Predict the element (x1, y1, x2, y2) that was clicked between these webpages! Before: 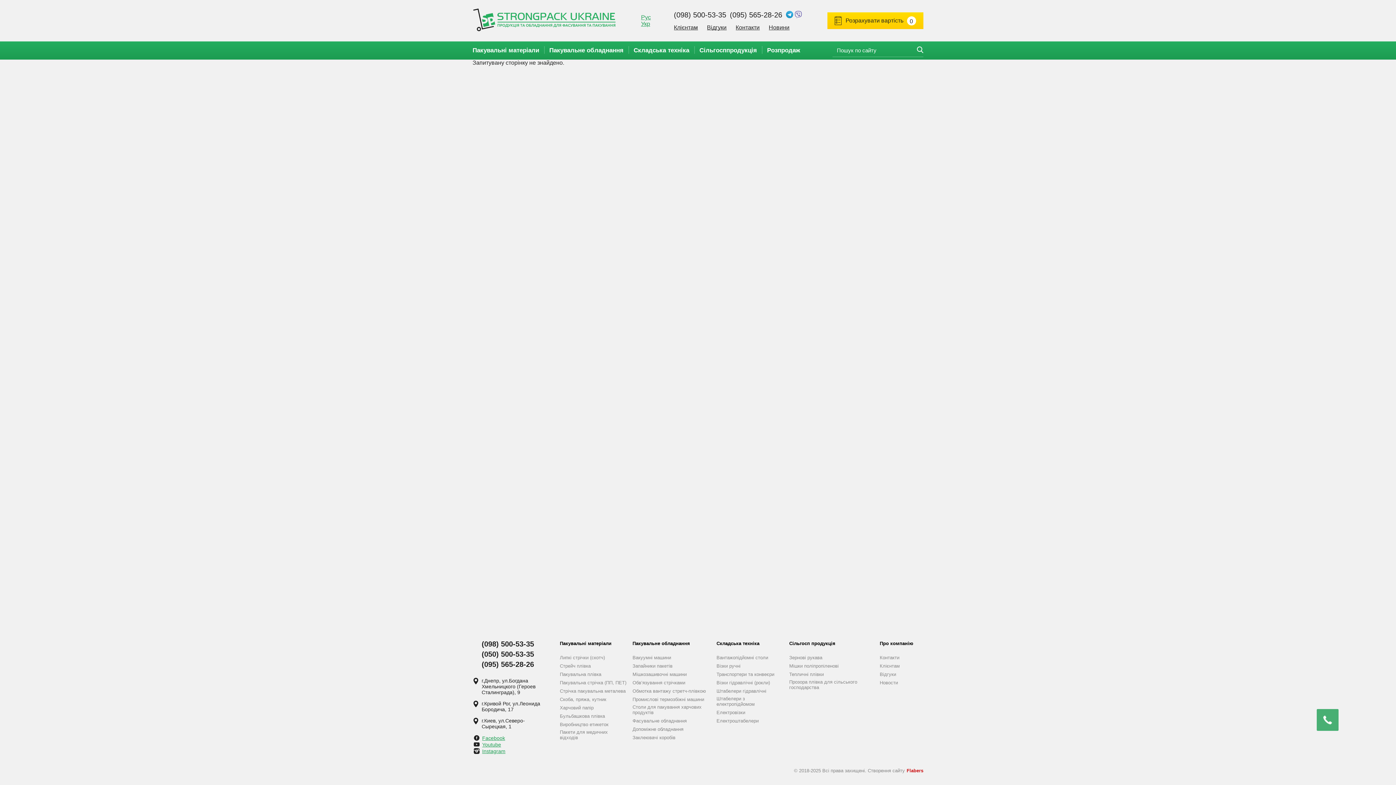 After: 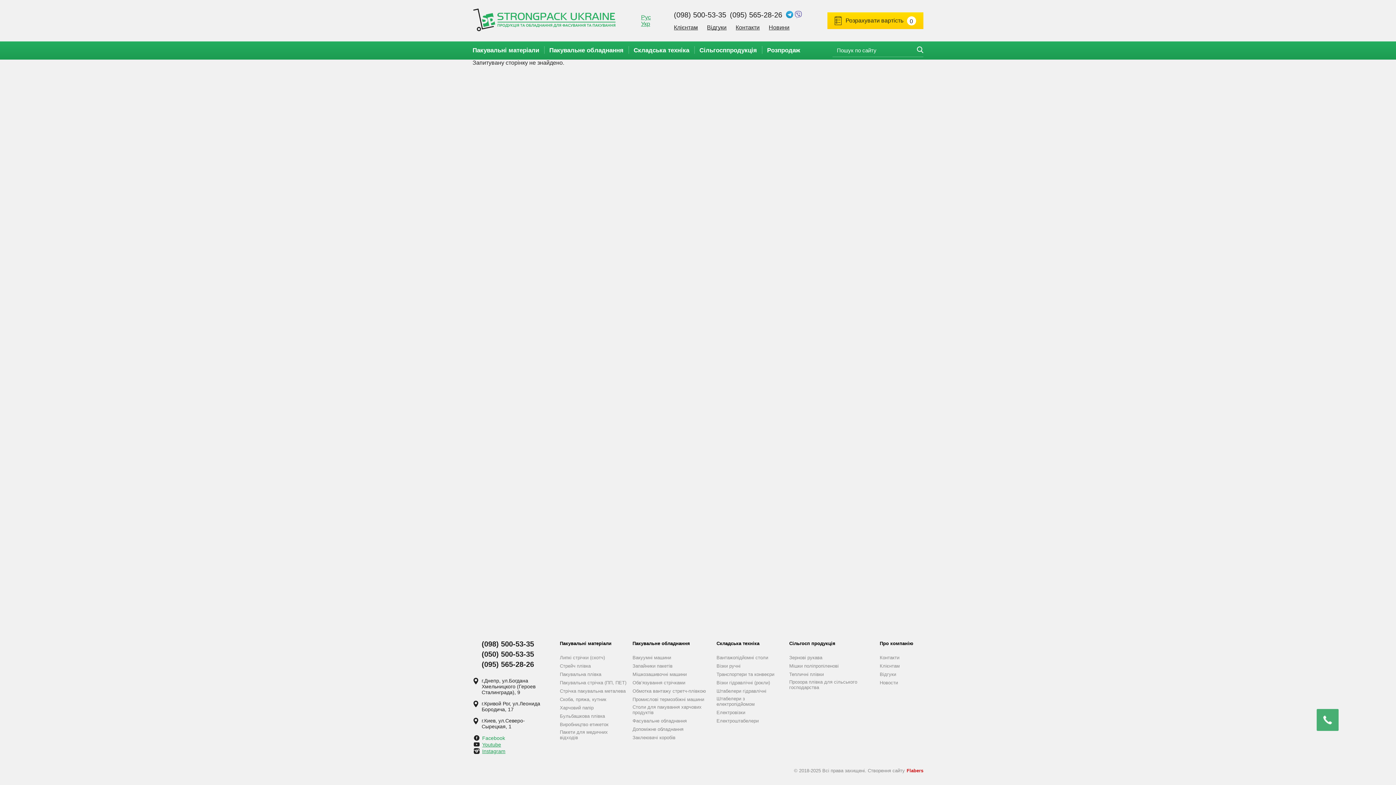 Action: label: Facebook bbox: (482, 735, 505, 741)